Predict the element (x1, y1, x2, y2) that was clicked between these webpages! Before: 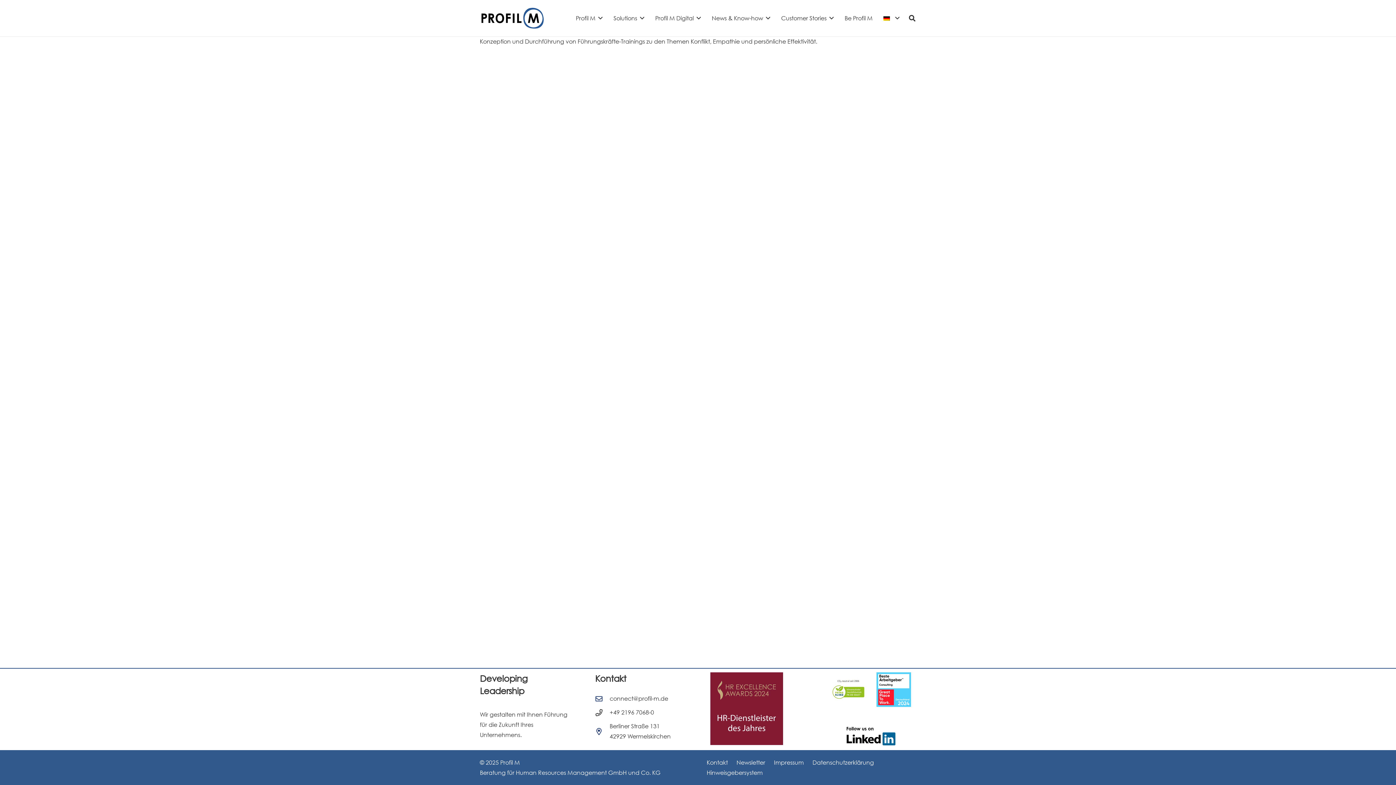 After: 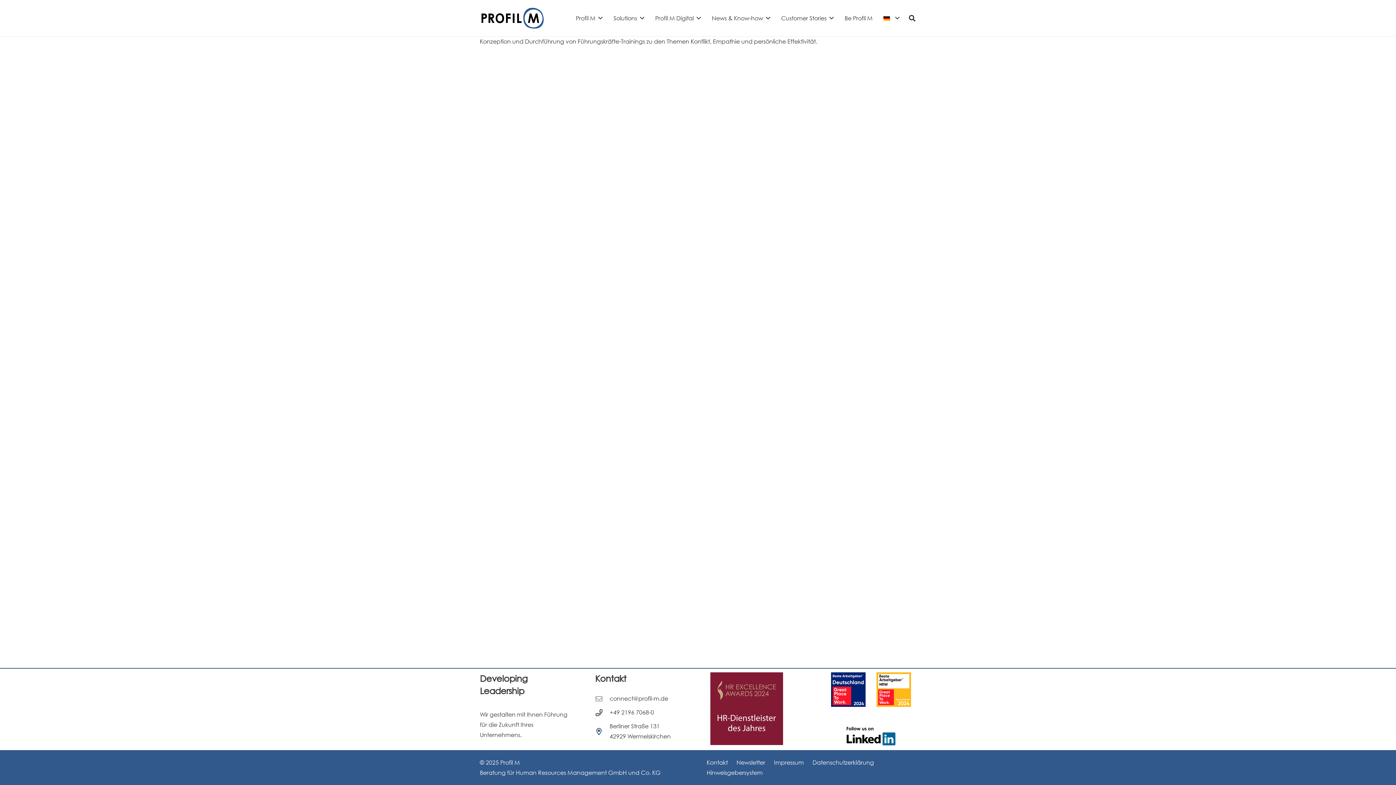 Action: label: connect@profil-m.de bbox: (595, 695, 609, 702)